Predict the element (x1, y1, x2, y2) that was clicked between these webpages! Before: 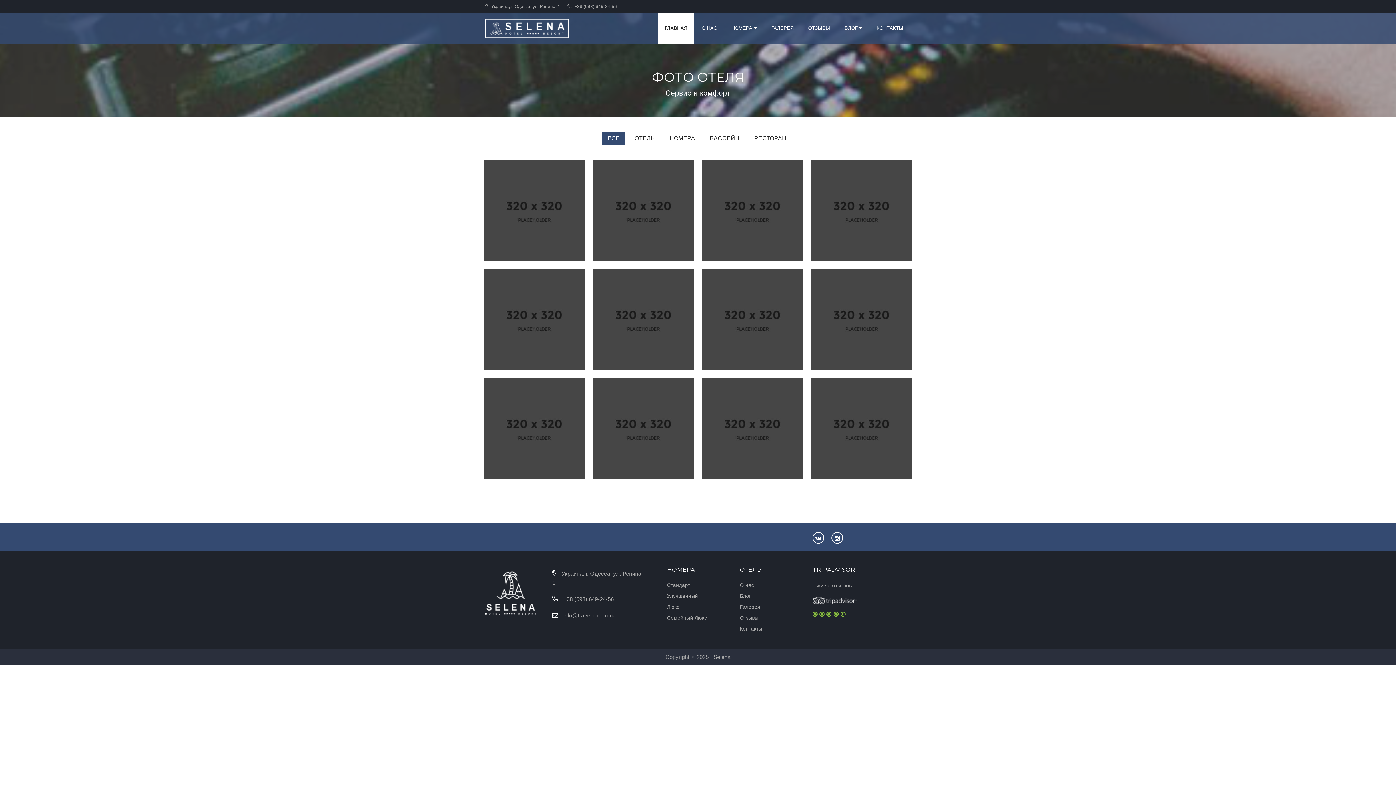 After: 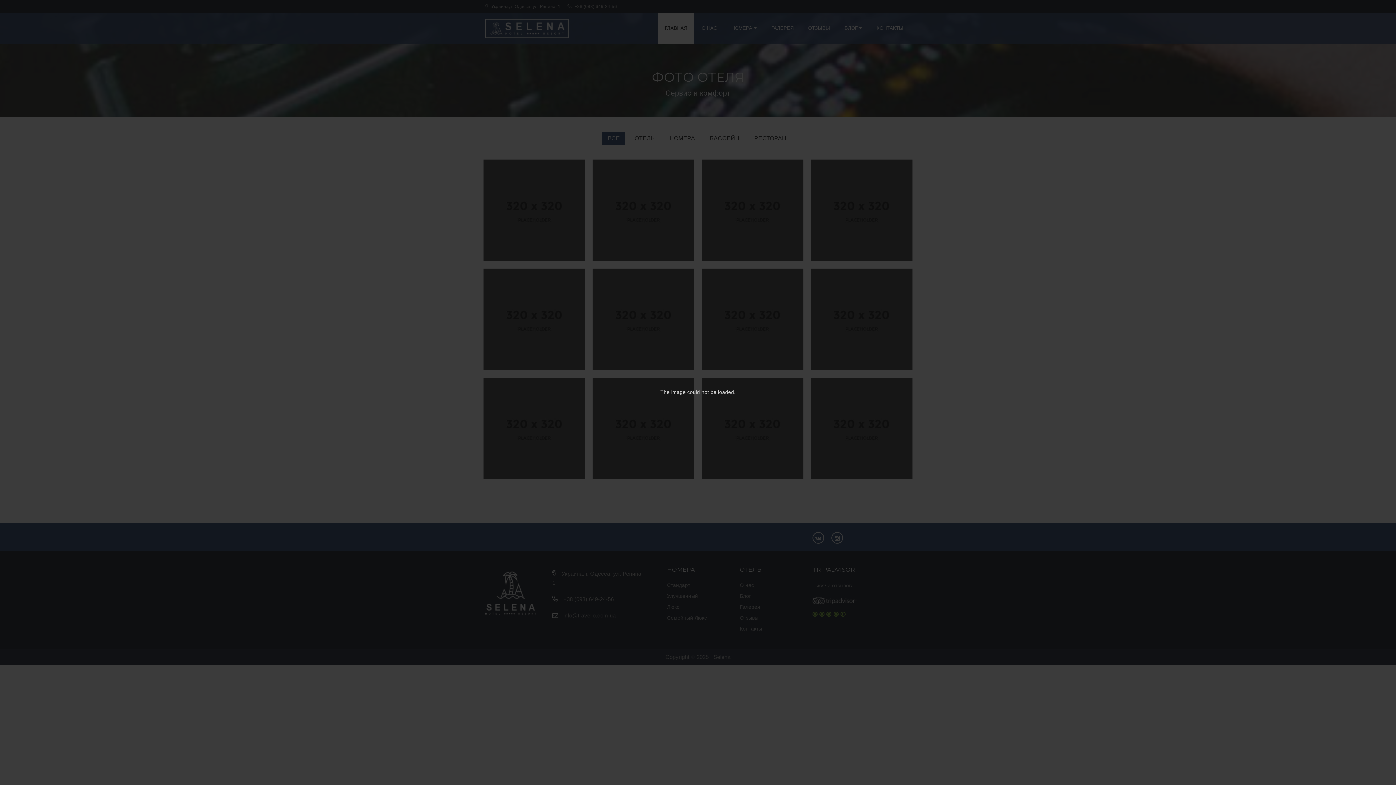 Action: bbox: (701, 425, 803, 431)